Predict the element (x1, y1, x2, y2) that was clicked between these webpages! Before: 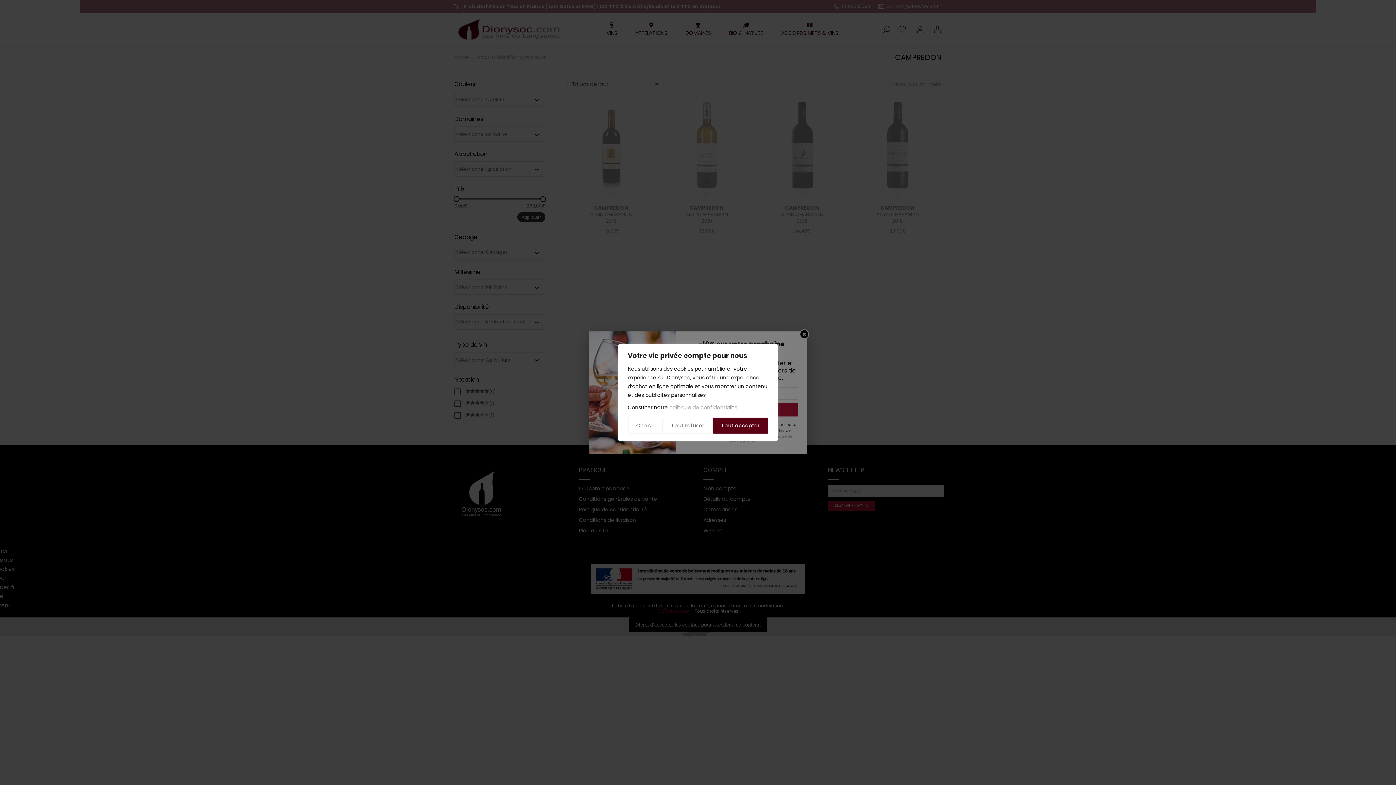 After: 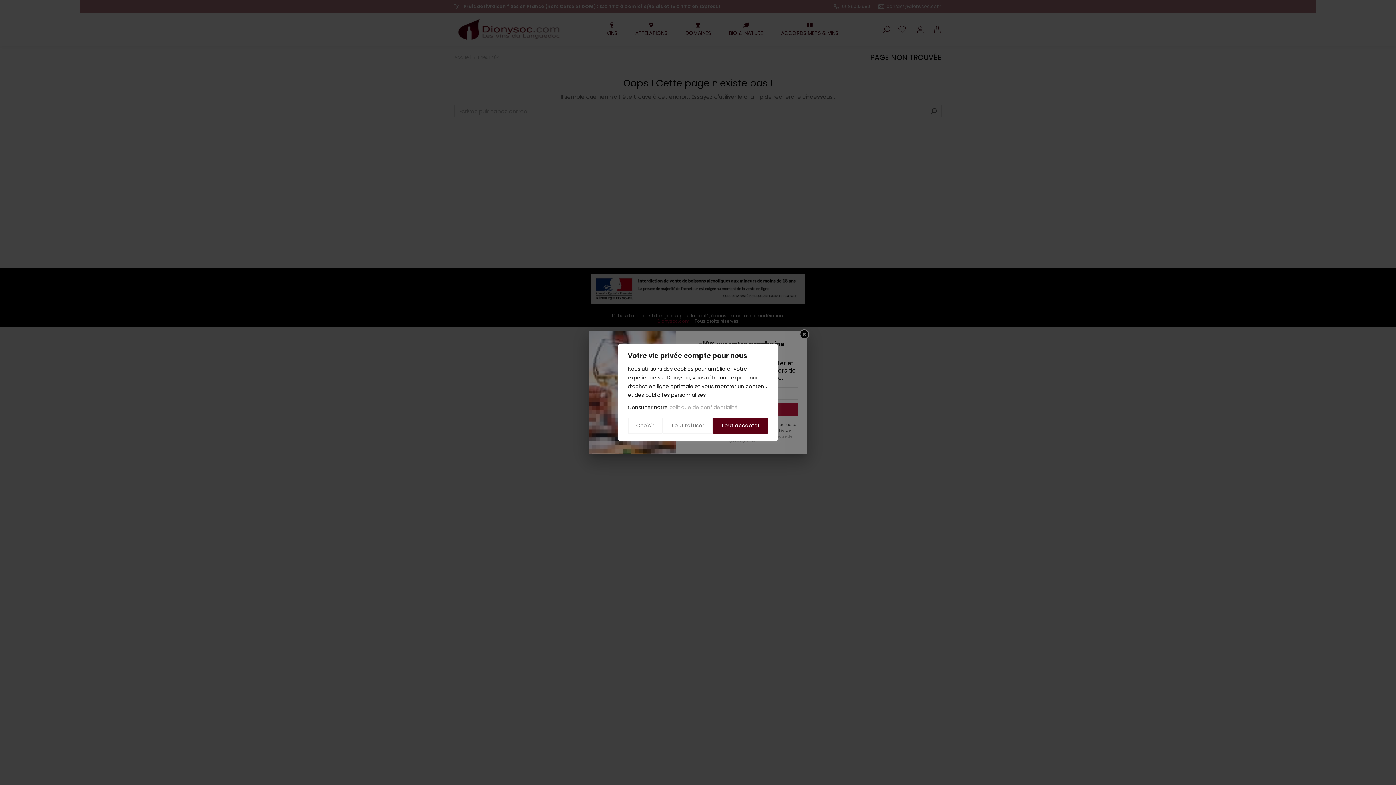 Action: label: politique de confidentialité bbox: (669, 404, 737, 411)